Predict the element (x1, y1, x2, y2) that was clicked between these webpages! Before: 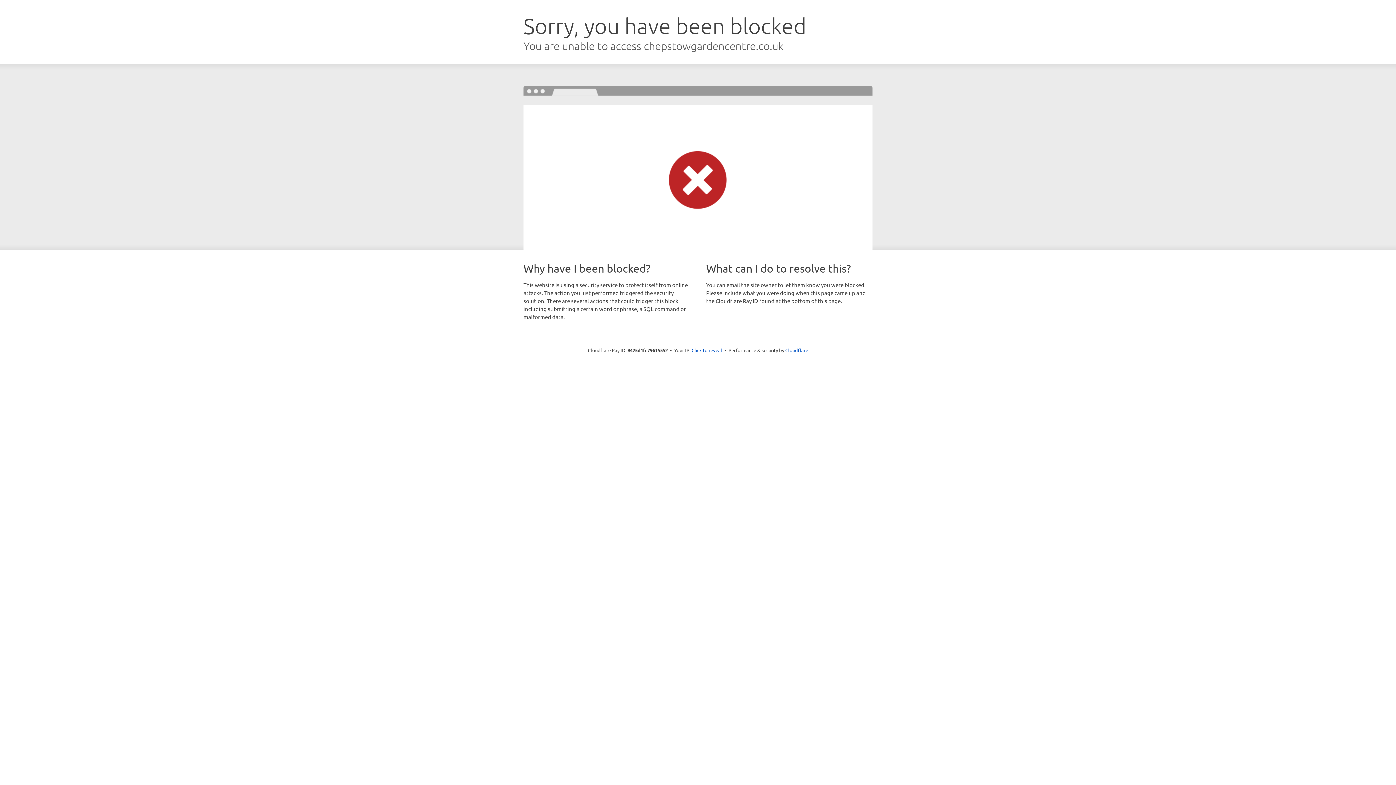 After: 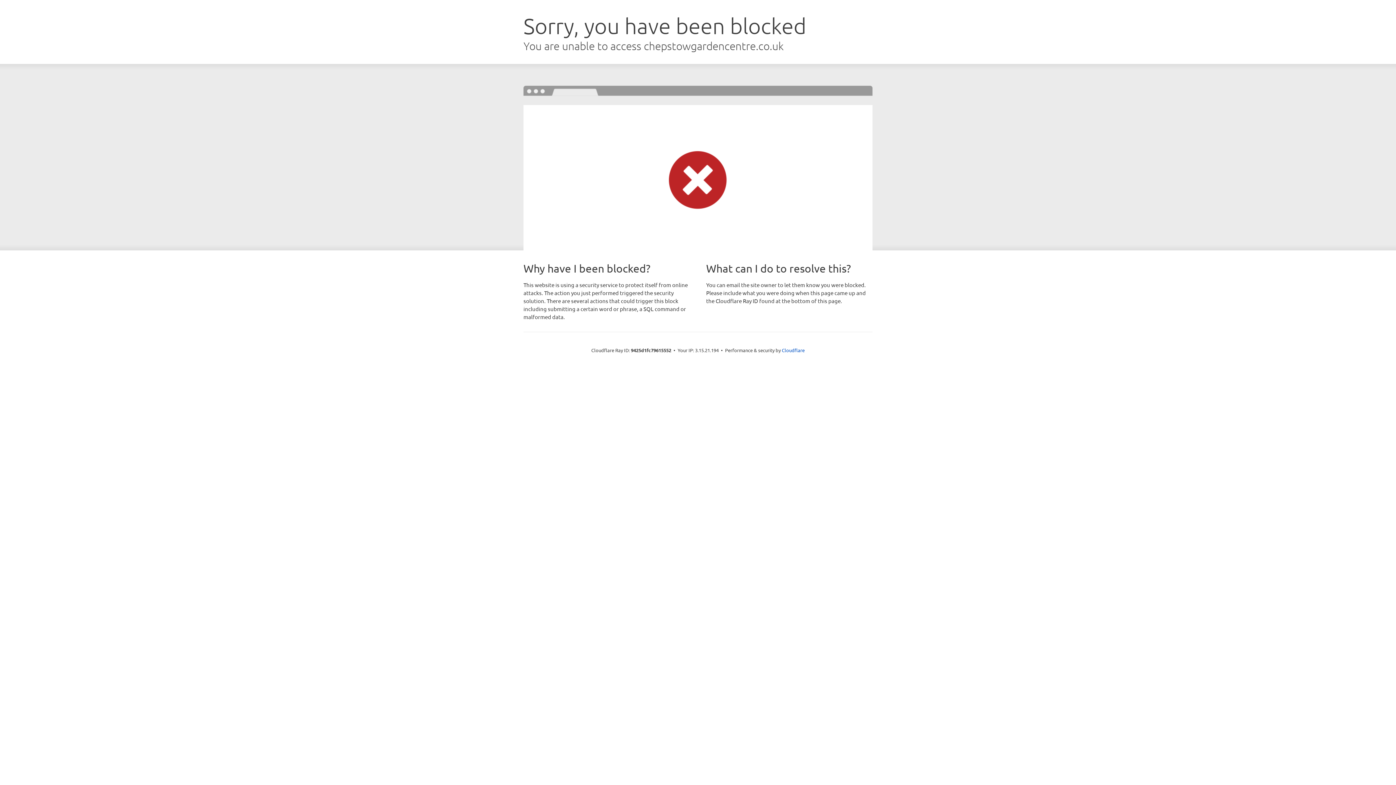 Action: bbox: (691, 346, 722, 353) label: Click to reveal